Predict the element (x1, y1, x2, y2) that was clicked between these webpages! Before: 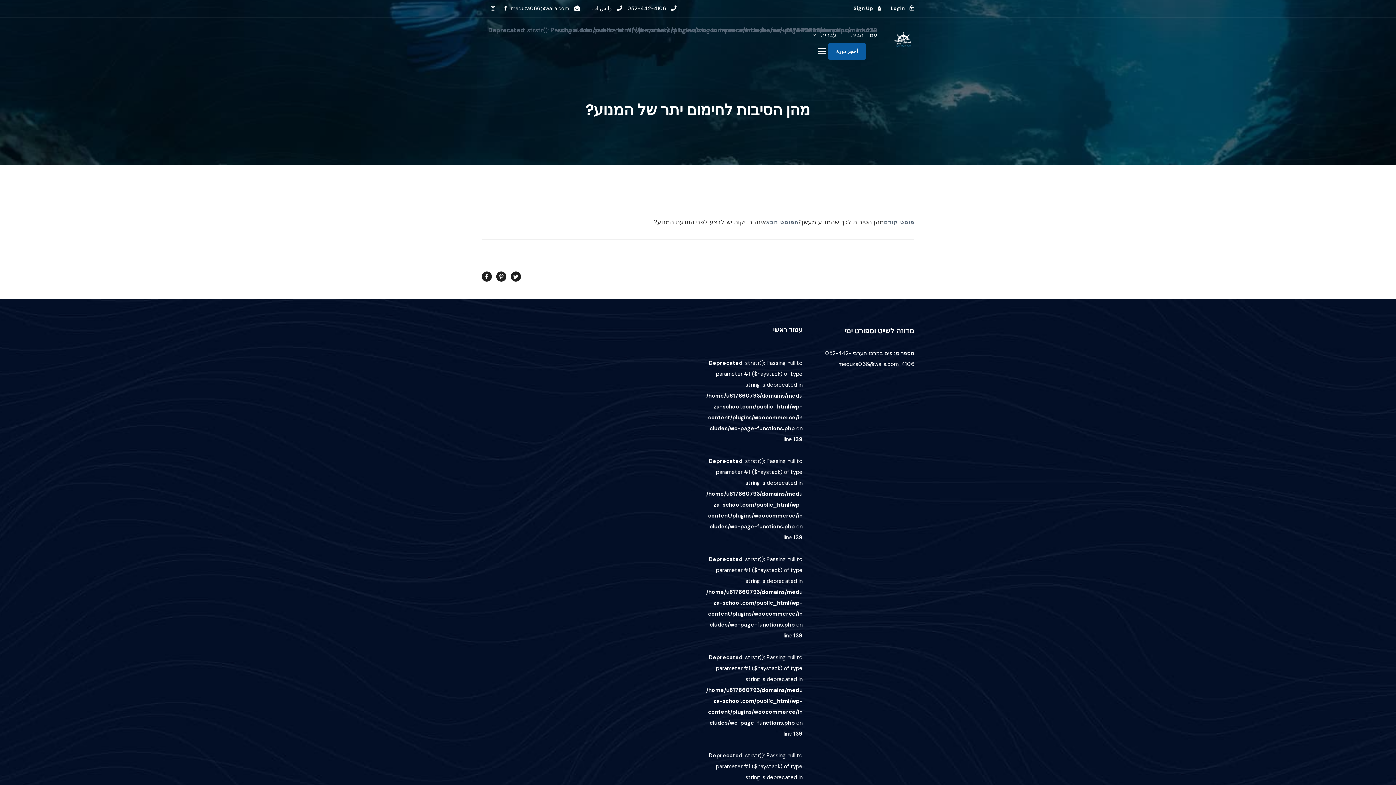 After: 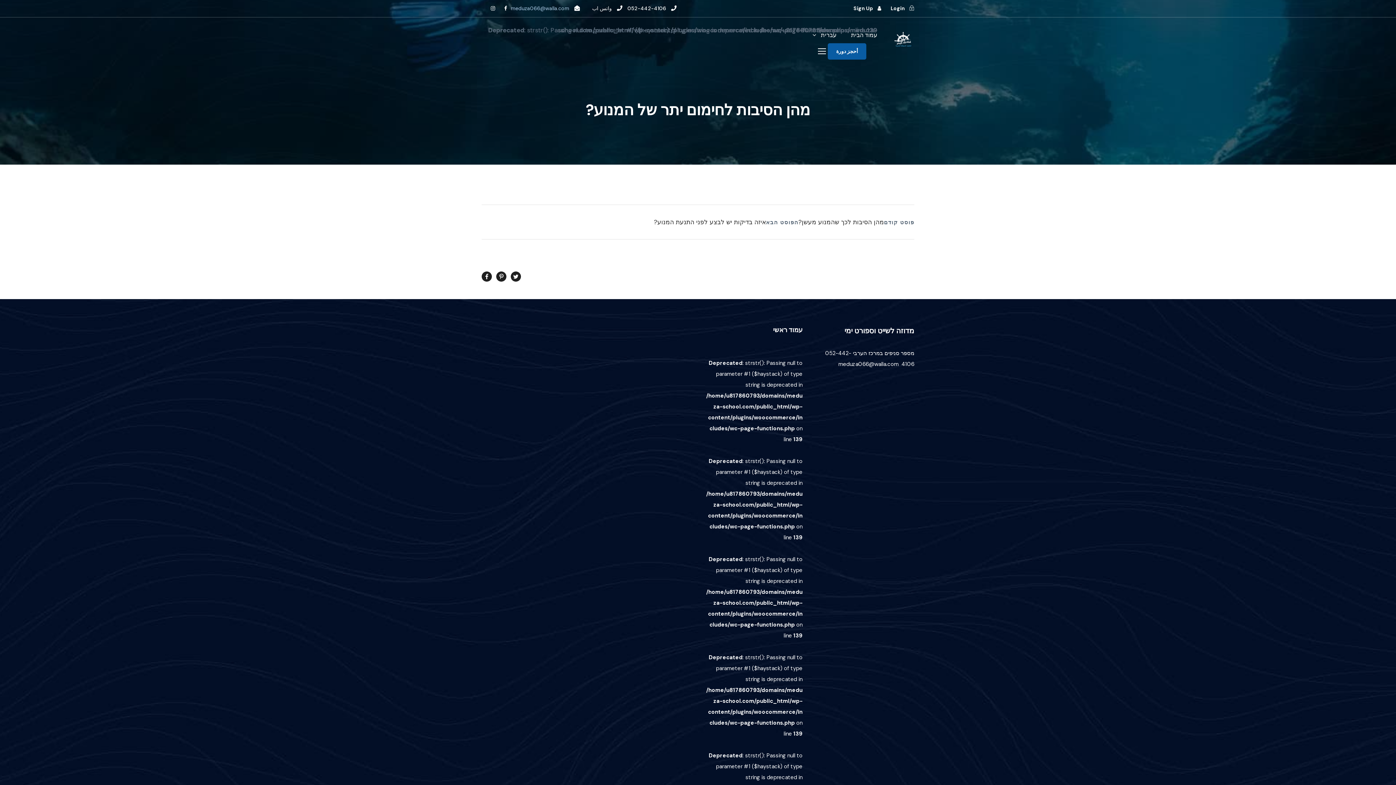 Action: bbox: (510, 5, 569, 11) label: meduza066@walla.com